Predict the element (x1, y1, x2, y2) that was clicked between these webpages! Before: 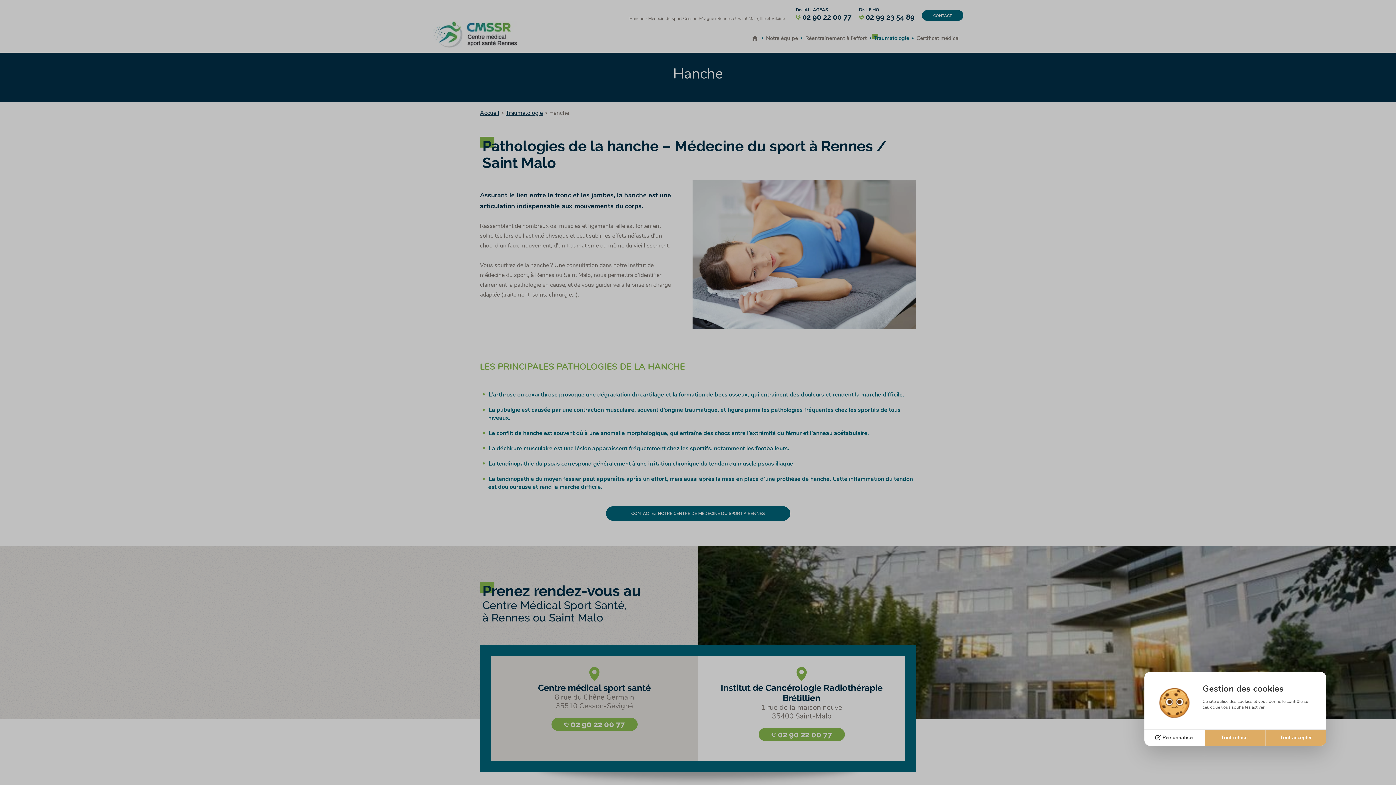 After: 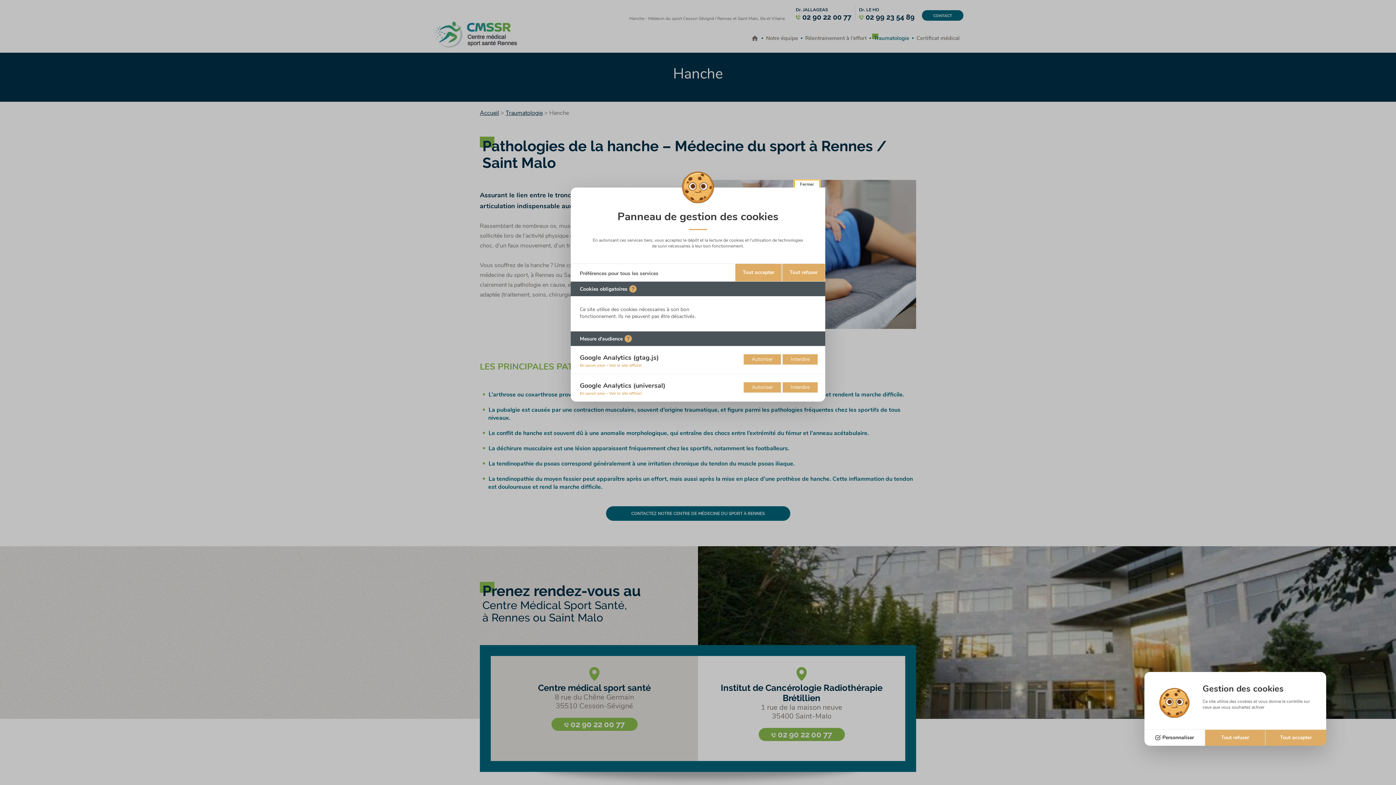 Action: label: Personnaliser (fenêtre modale) bbox: (1144, 729, 1205, 746)